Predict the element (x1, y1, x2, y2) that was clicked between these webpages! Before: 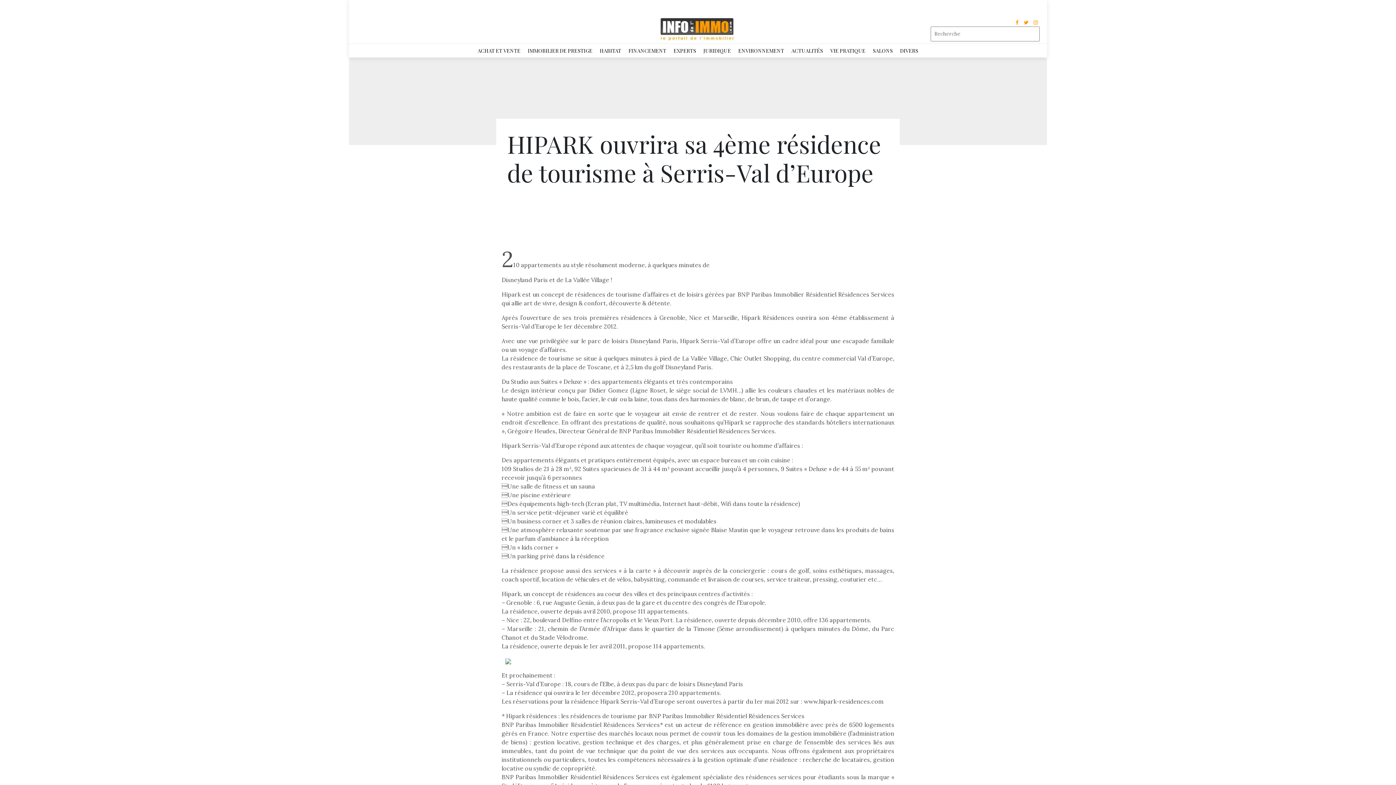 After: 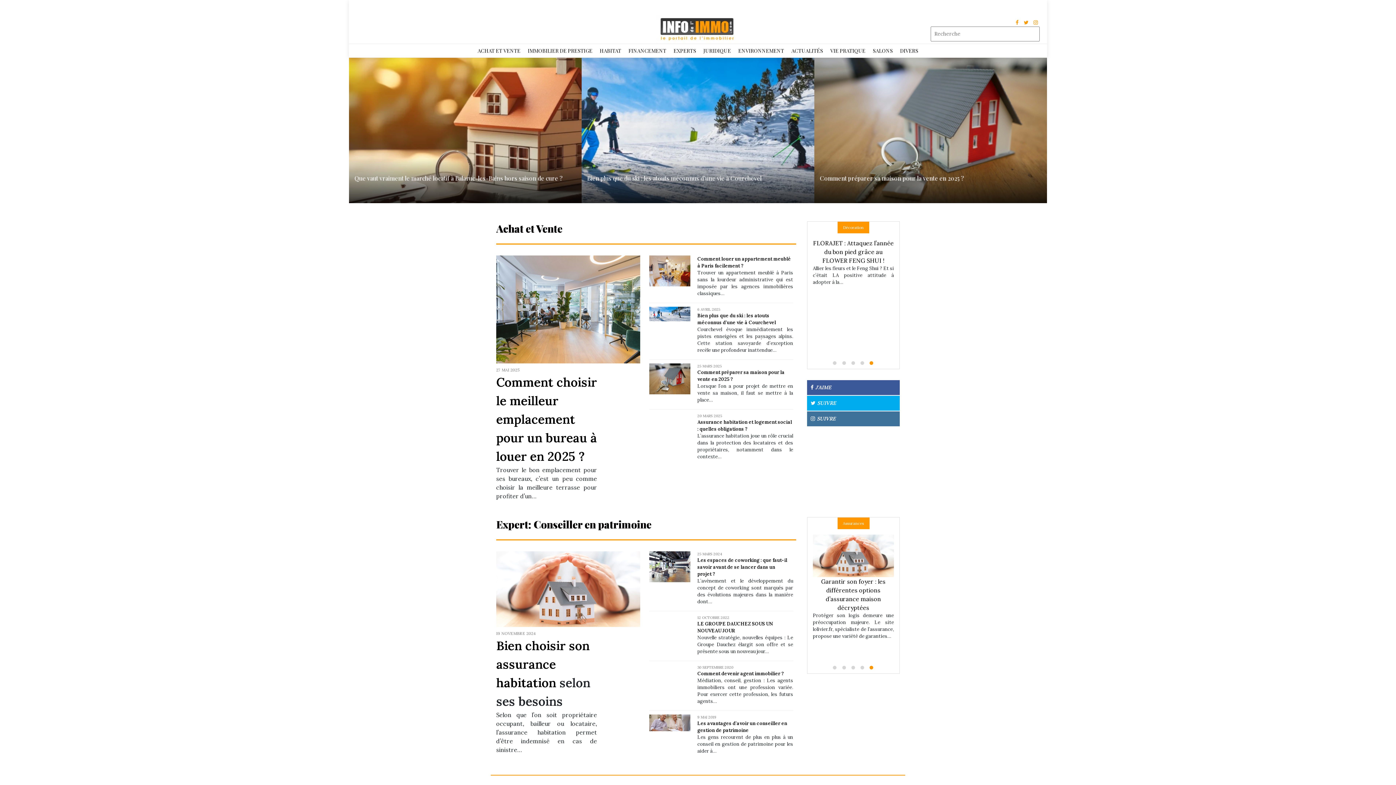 Action: bbox: (656, 21, 740, 28)